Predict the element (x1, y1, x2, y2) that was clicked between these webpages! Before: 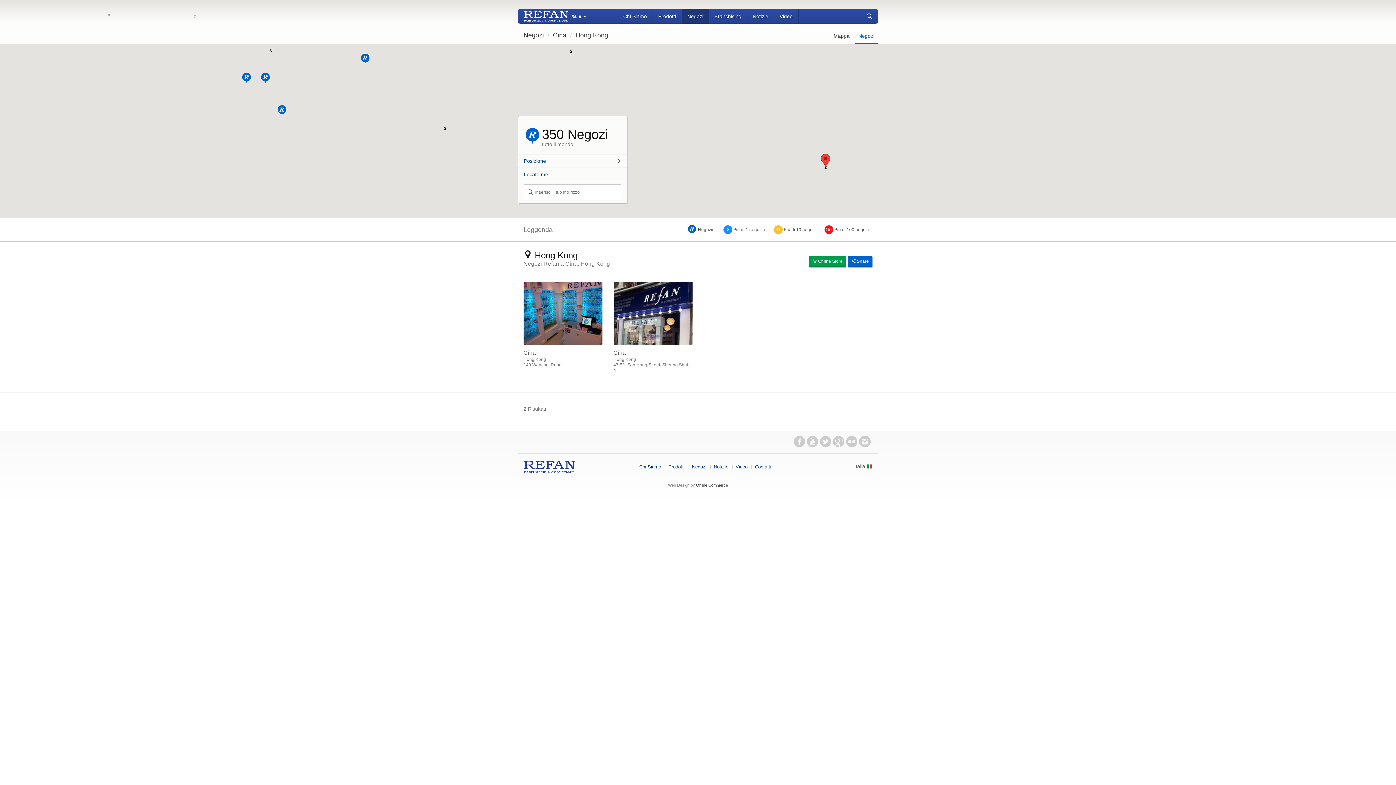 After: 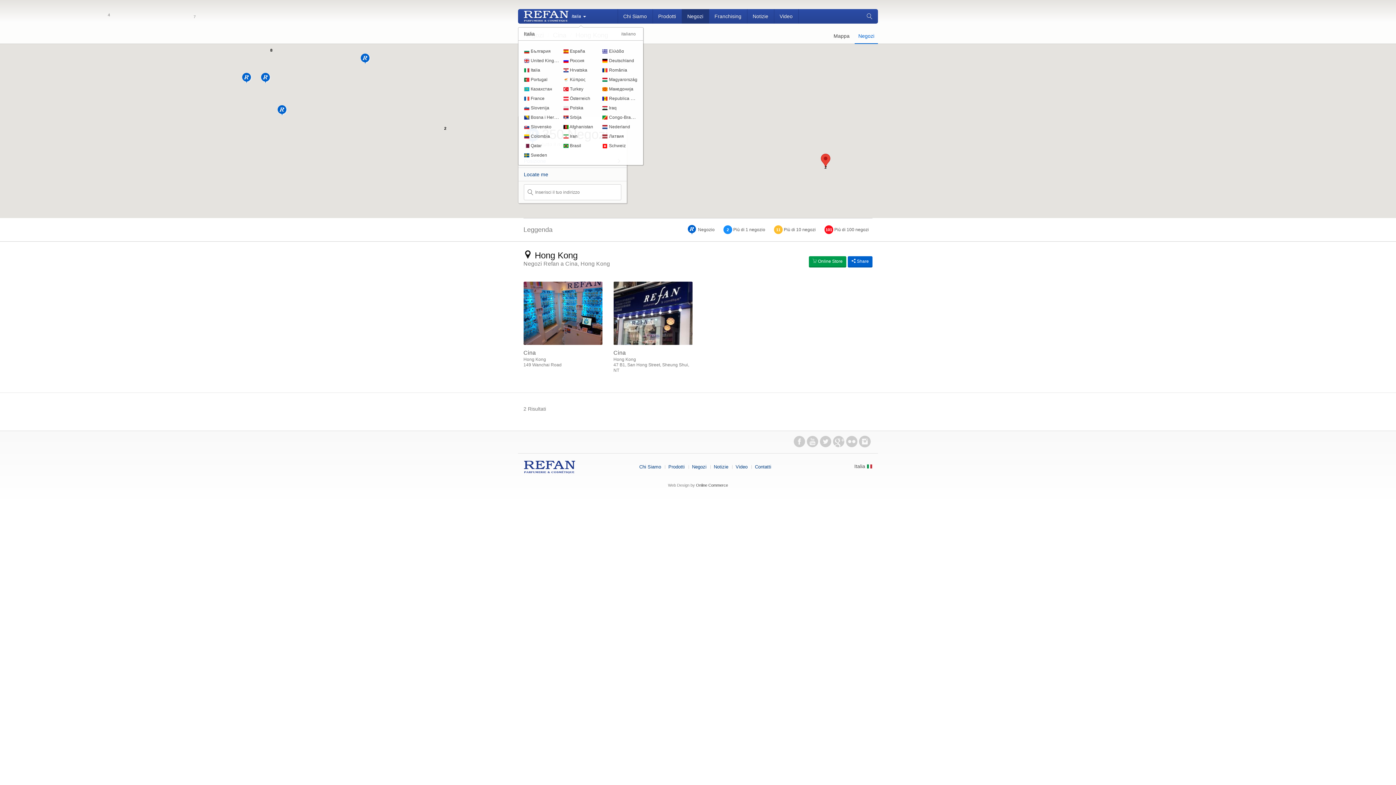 Action: label: Italia bbox: (571, 9, 586, 23)